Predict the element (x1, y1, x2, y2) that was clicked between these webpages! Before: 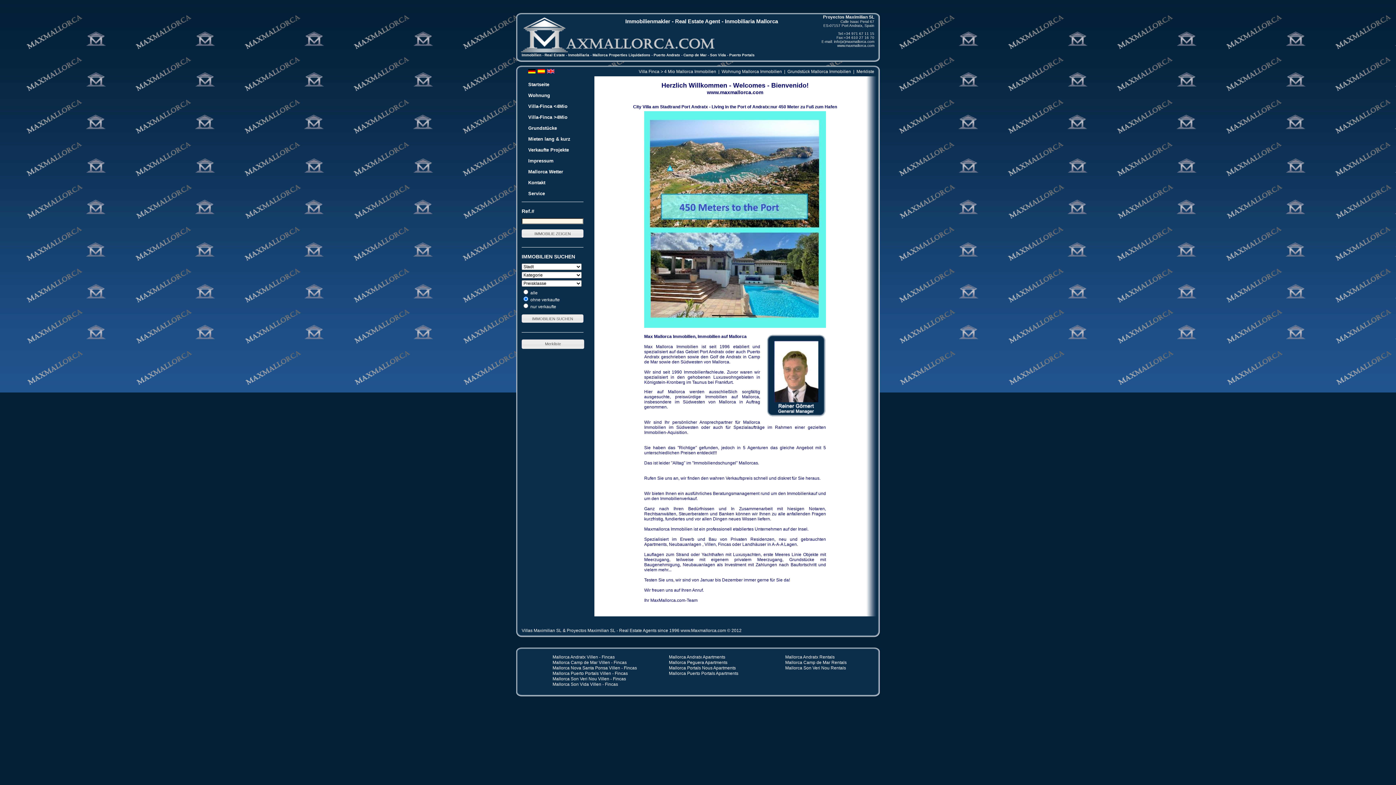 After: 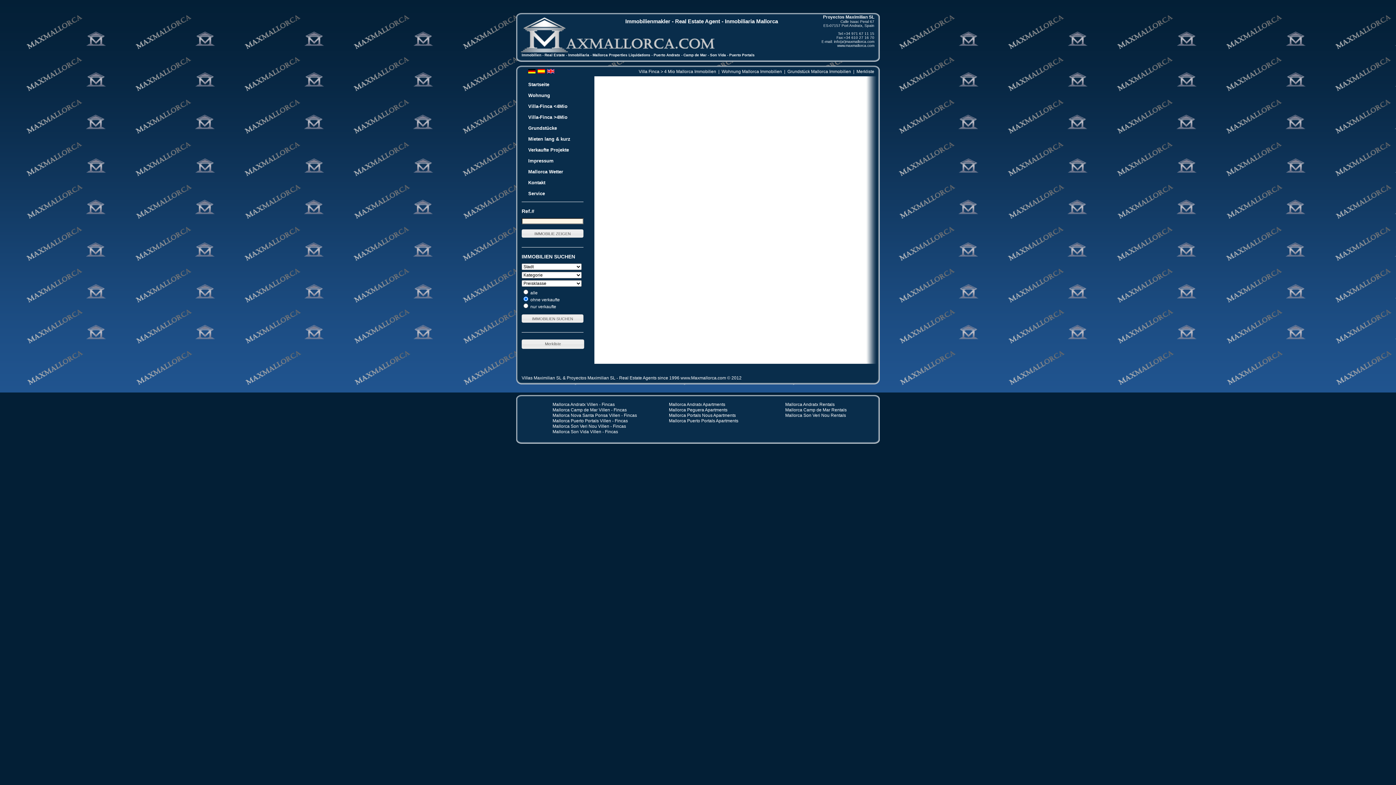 Action: bbox: (521, 229, 583, 237)